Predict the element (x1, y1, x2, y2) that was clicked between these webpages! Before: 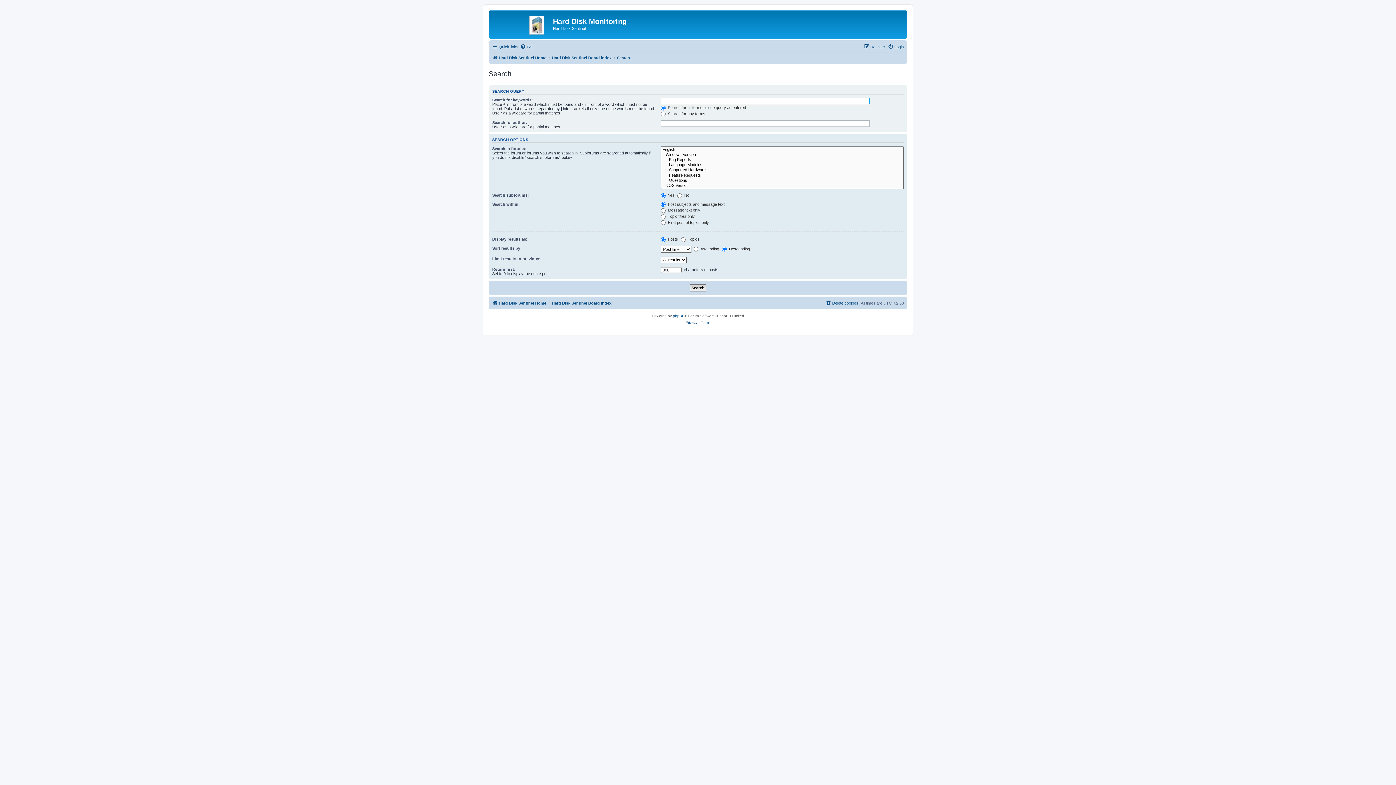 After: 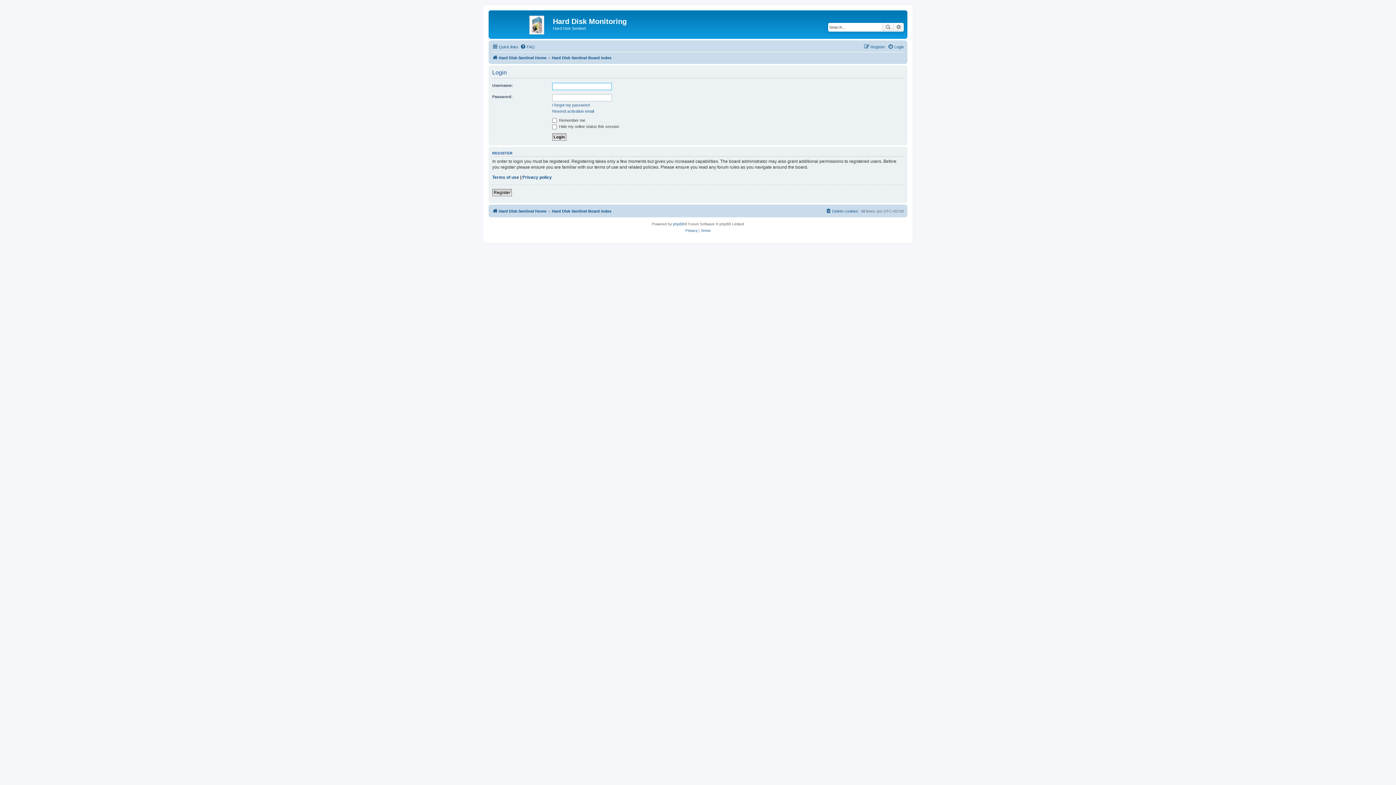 Action: label: Login bbox: (888, 42, 904, 51)